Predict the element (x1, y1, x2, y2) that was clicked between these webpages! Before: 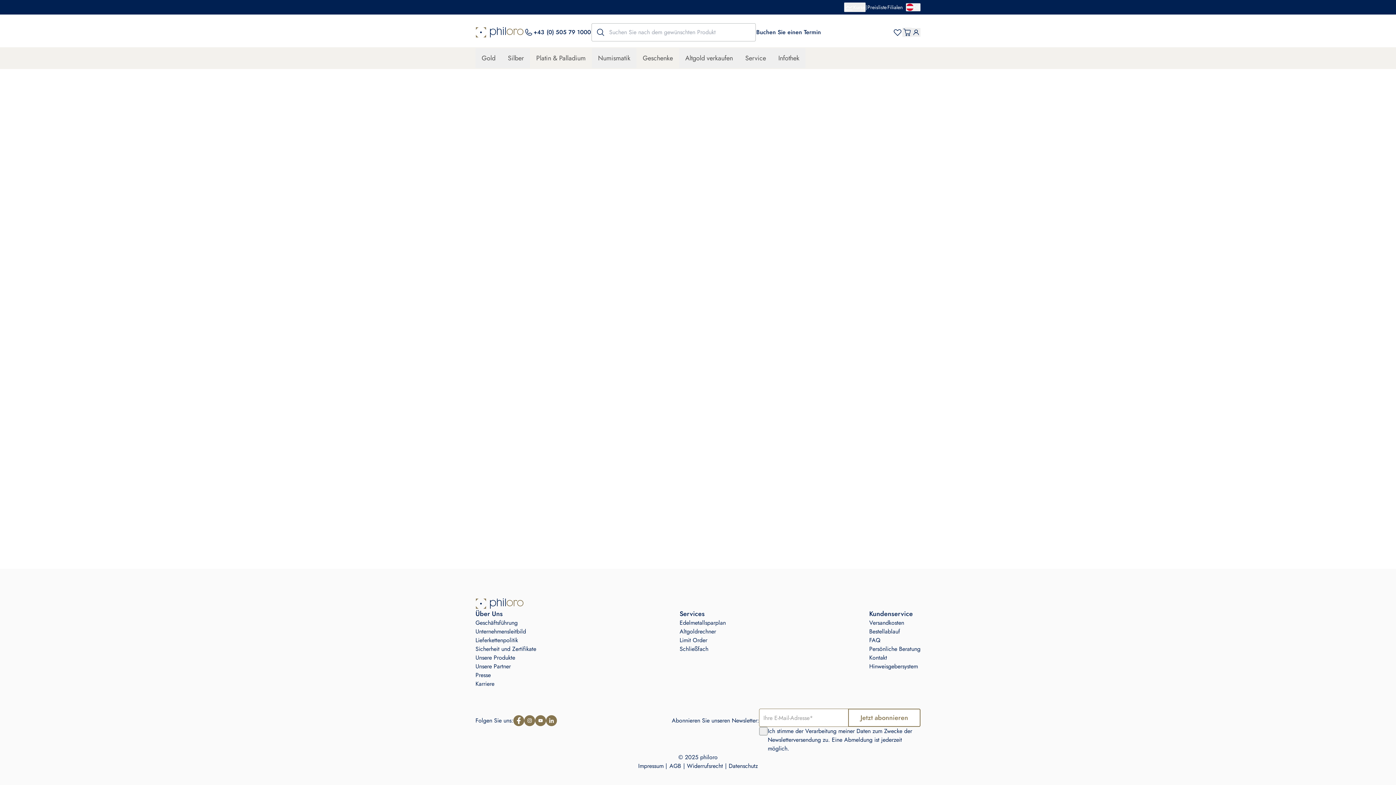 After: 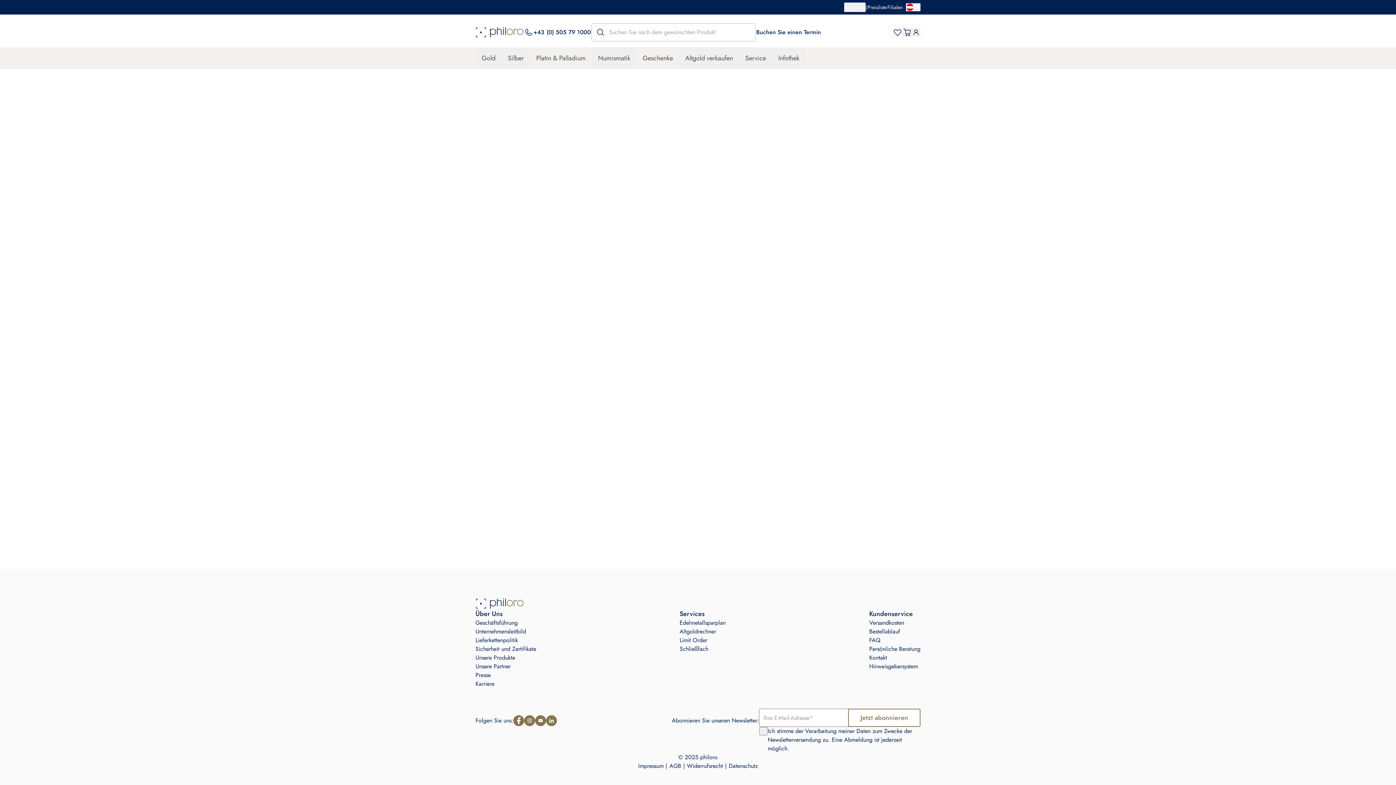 Action: label: AGB  bbox: (669, 761, 683, 770)